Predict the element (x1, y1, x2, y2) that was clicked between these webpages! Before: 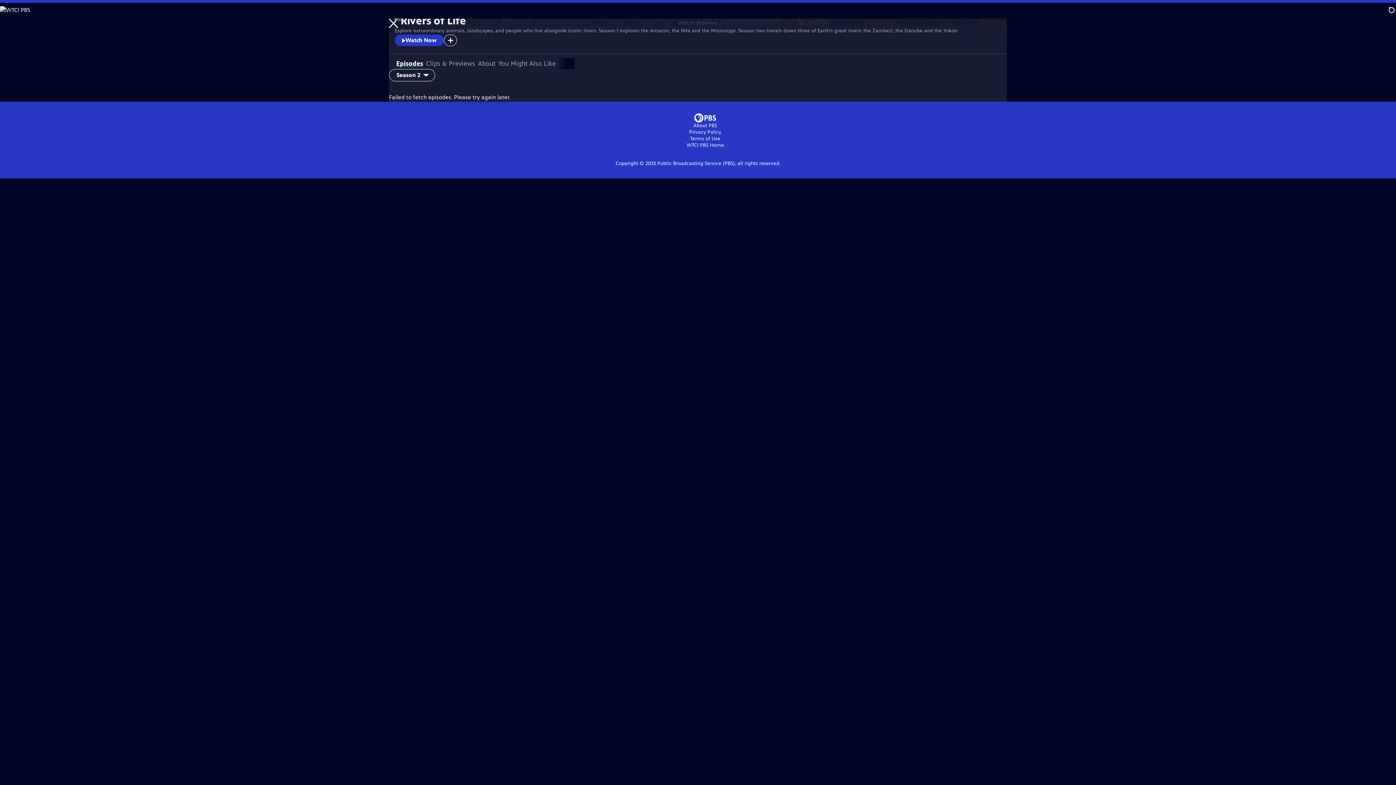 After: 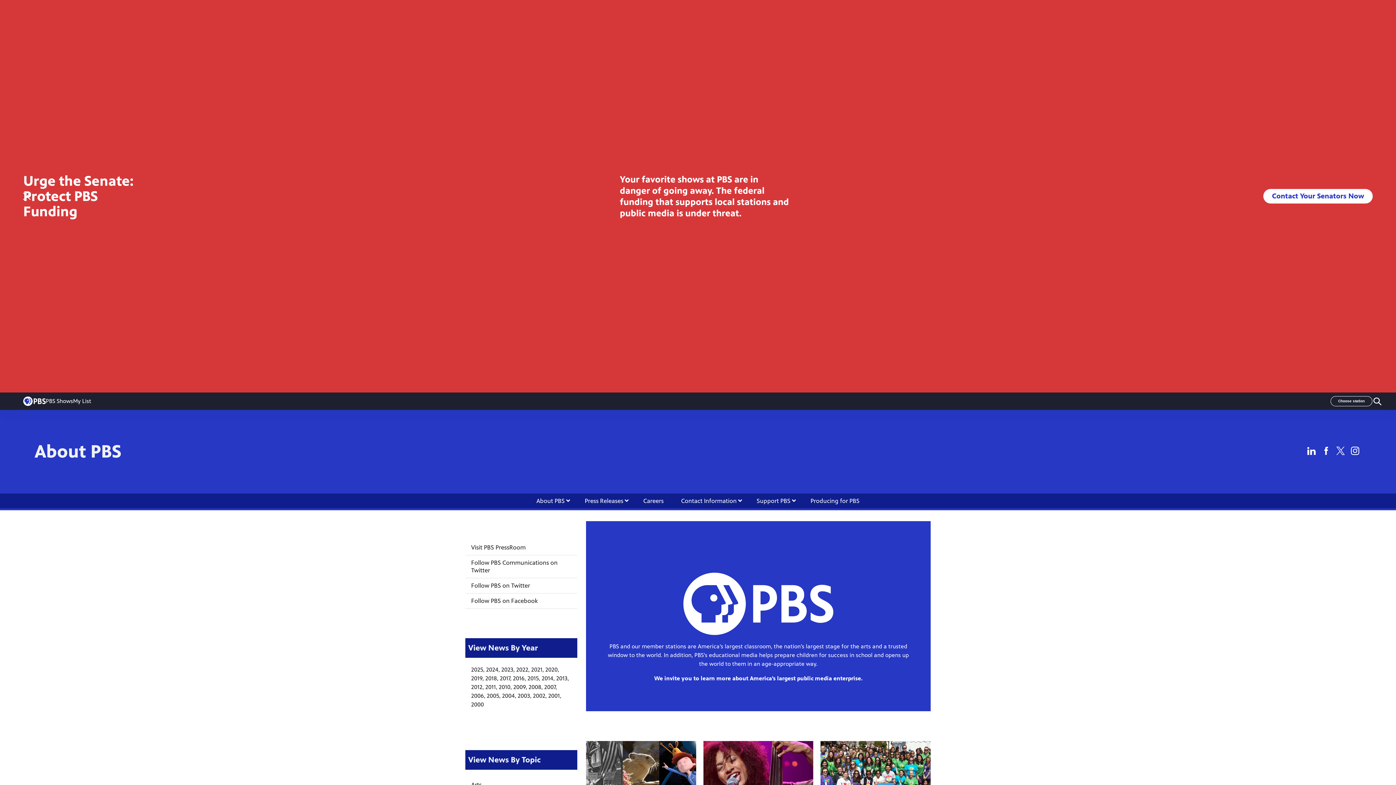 Action: bbox: (693, 122, 717, 128) label: About PBS